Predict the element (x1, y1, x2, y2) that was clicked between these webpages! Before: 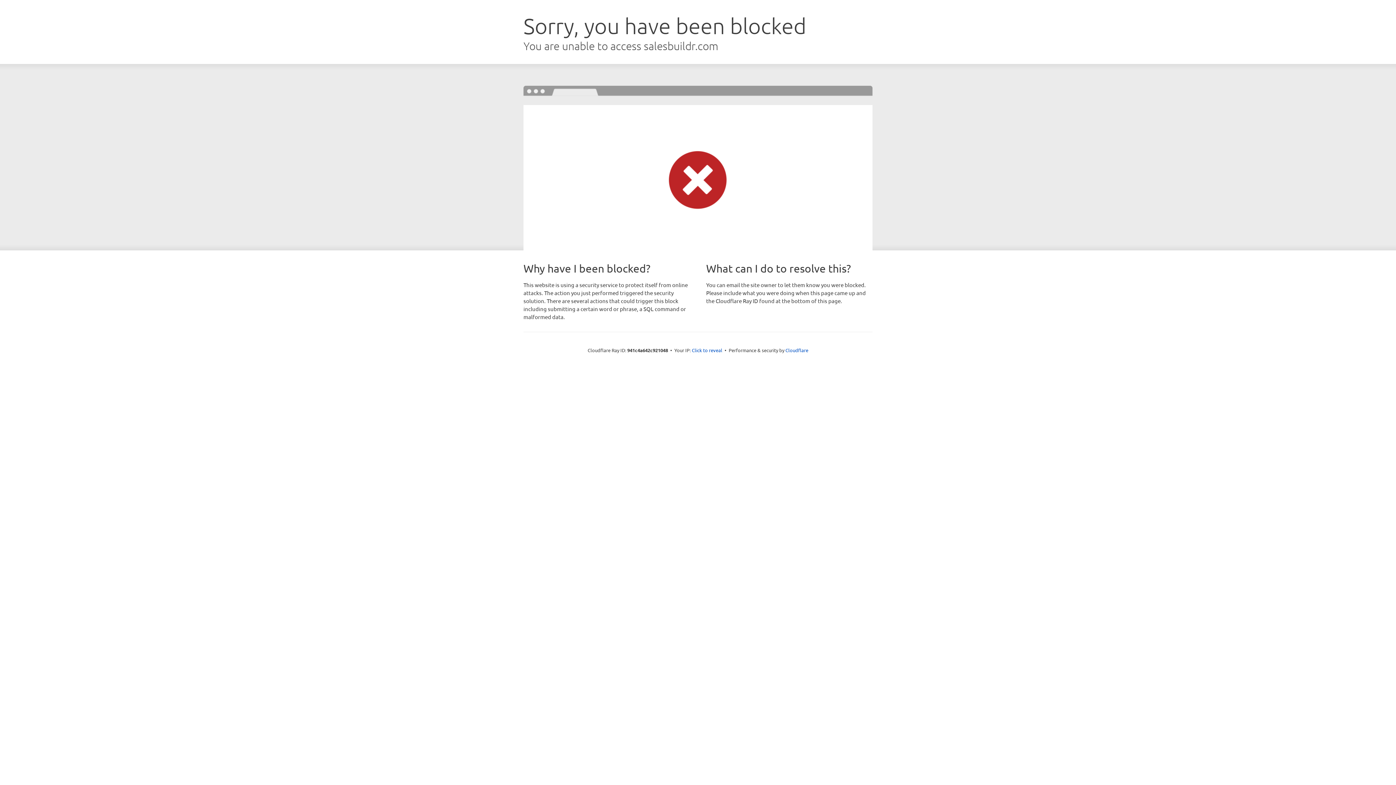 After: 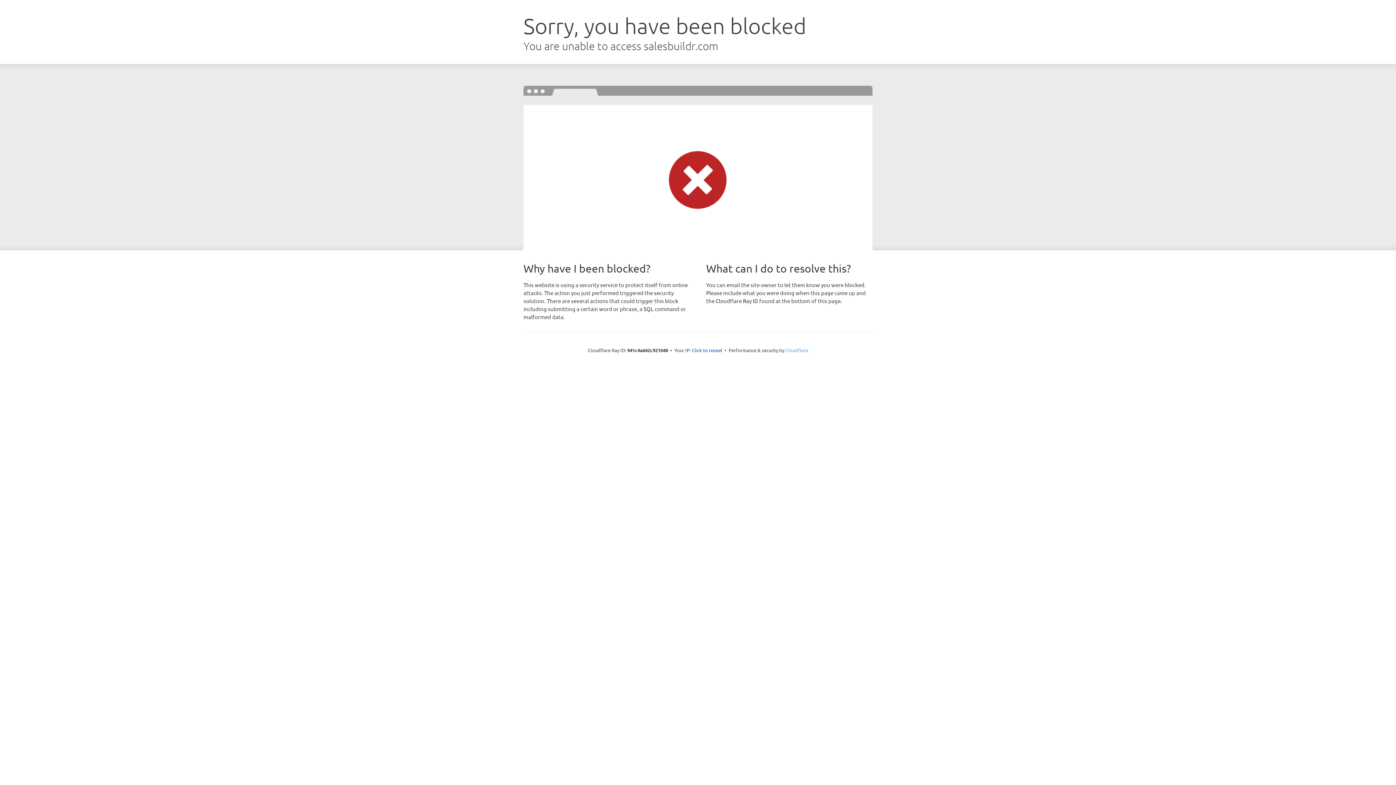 Action: bbox: (785, 347, 808, 353) label: Cloudflare